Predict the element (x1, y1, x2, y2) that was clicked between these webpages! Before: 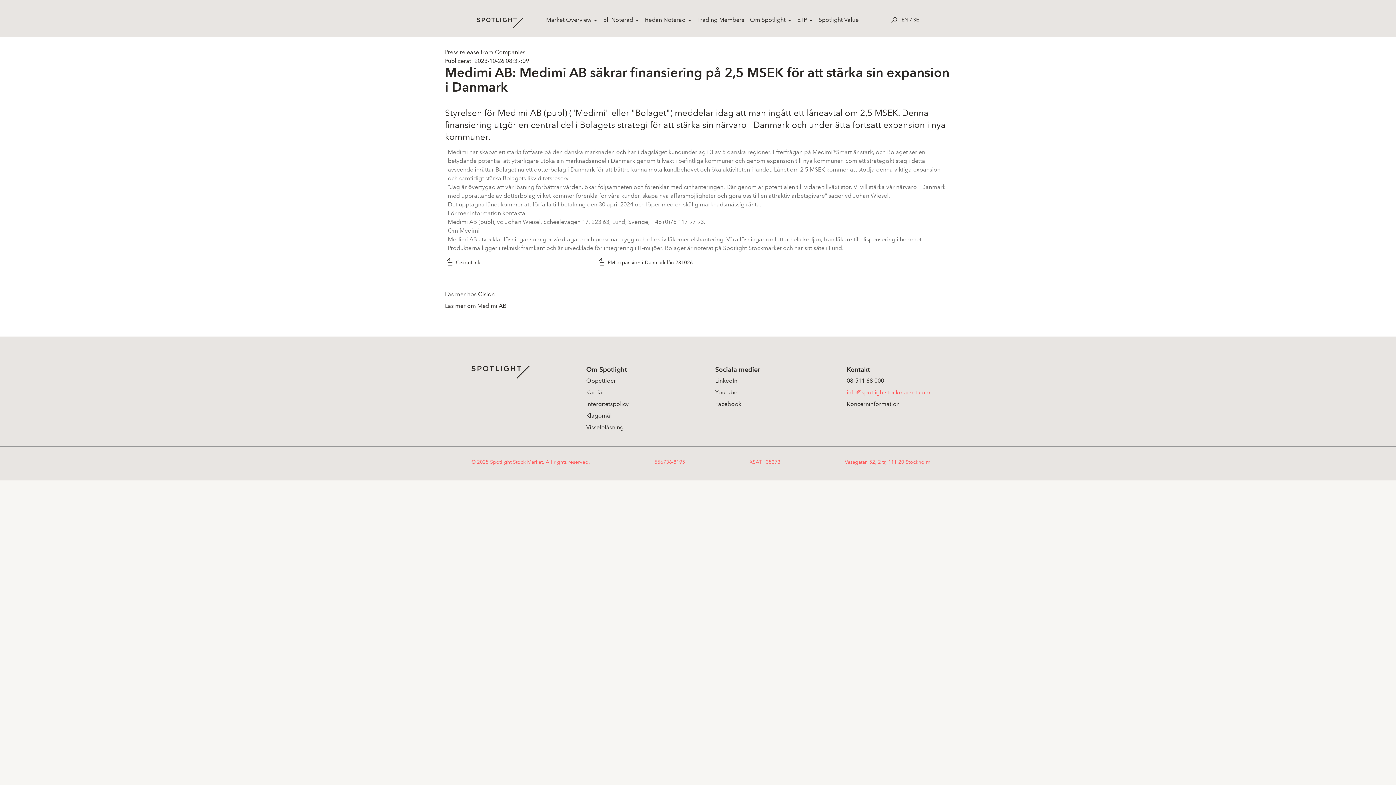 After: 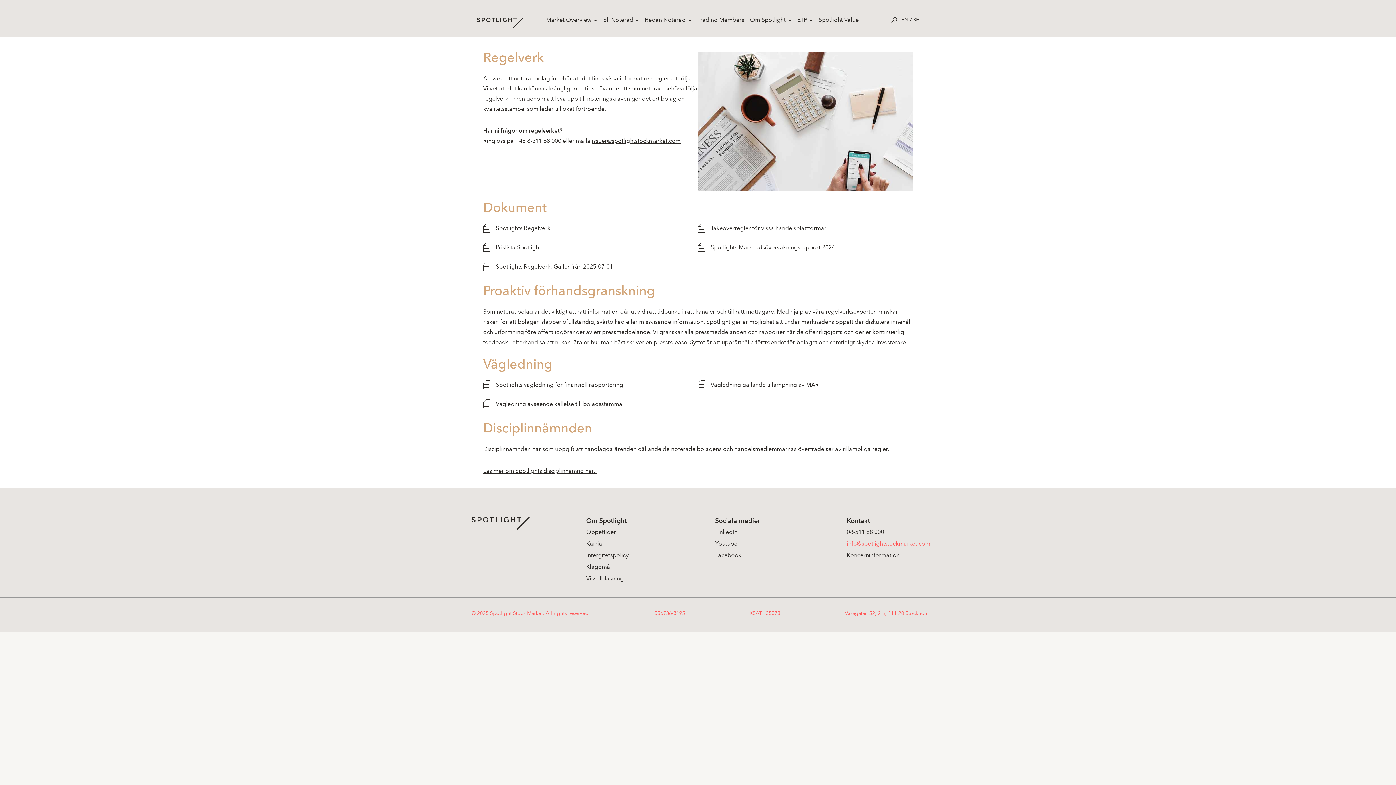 Action: bbox: (645, 16, 691, 23) label: Redan Noterad